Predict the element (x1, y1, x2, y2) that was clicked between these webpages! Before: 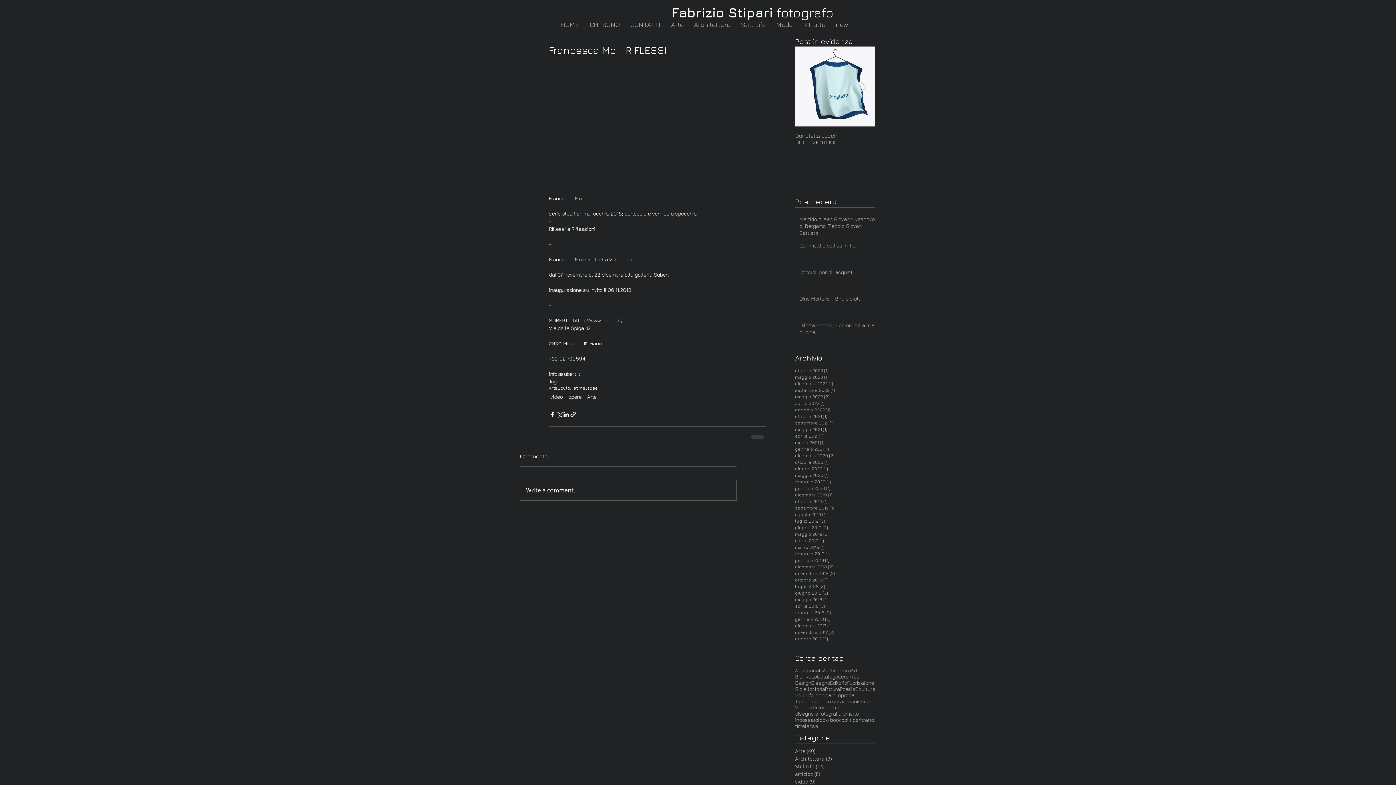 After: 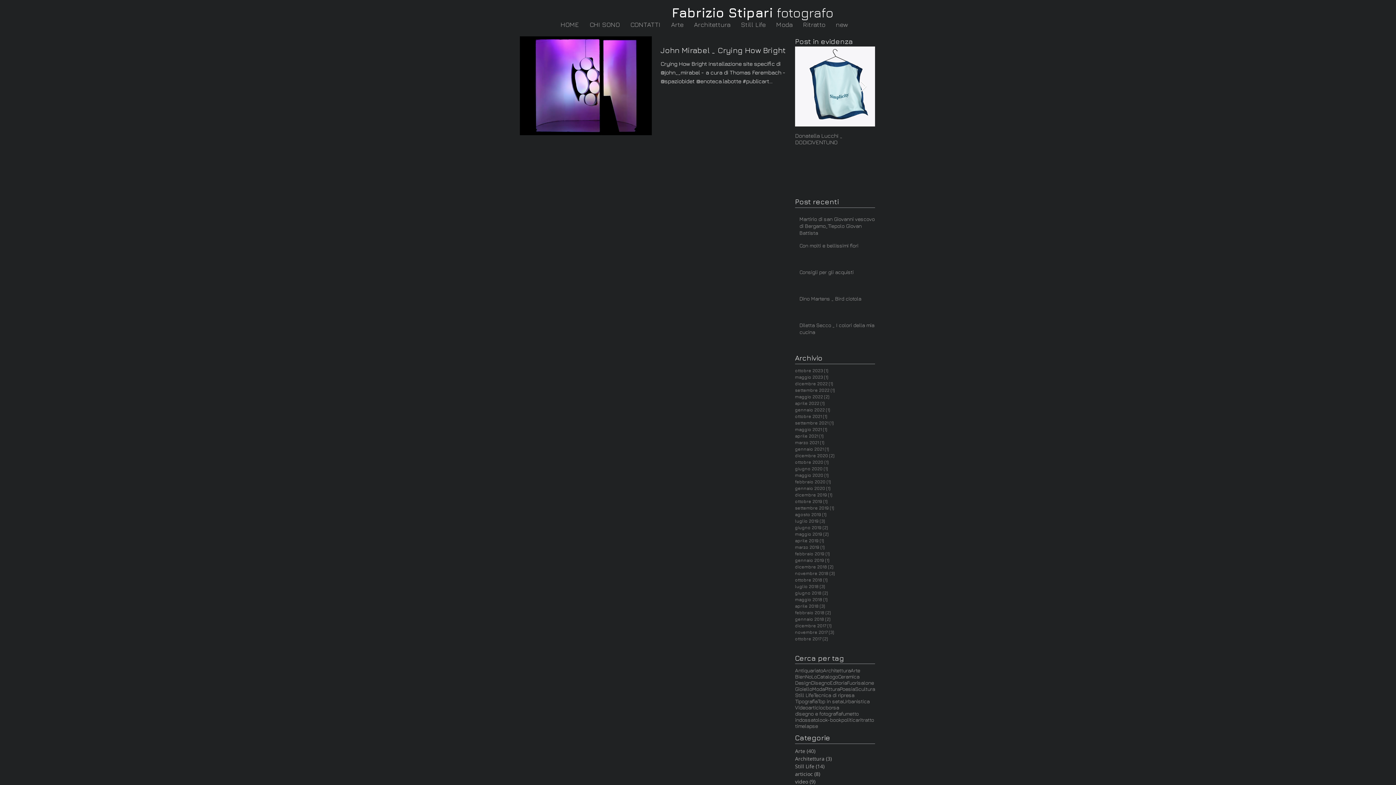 Action: bbox: (795, 406, 875, 413) label: gennaio 2022 (1)
1 post